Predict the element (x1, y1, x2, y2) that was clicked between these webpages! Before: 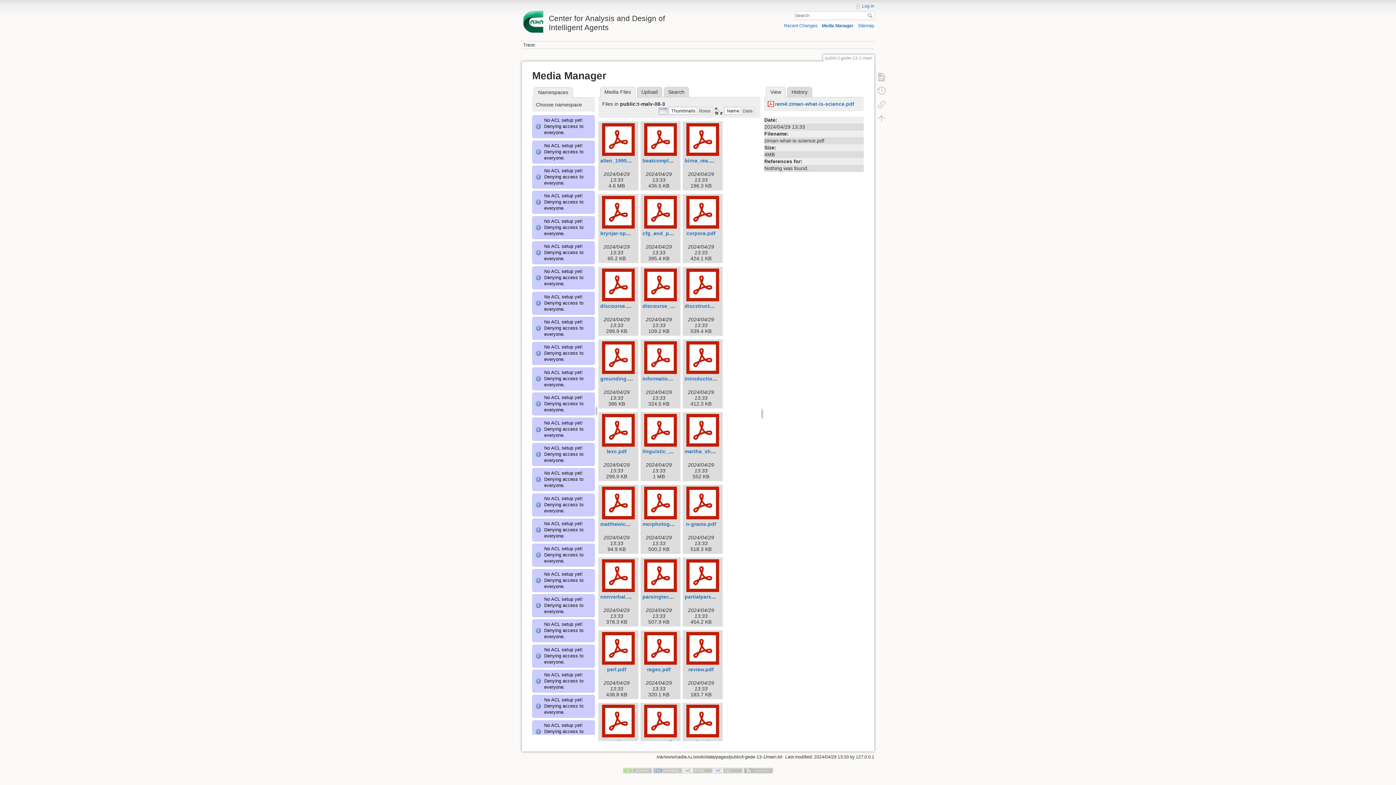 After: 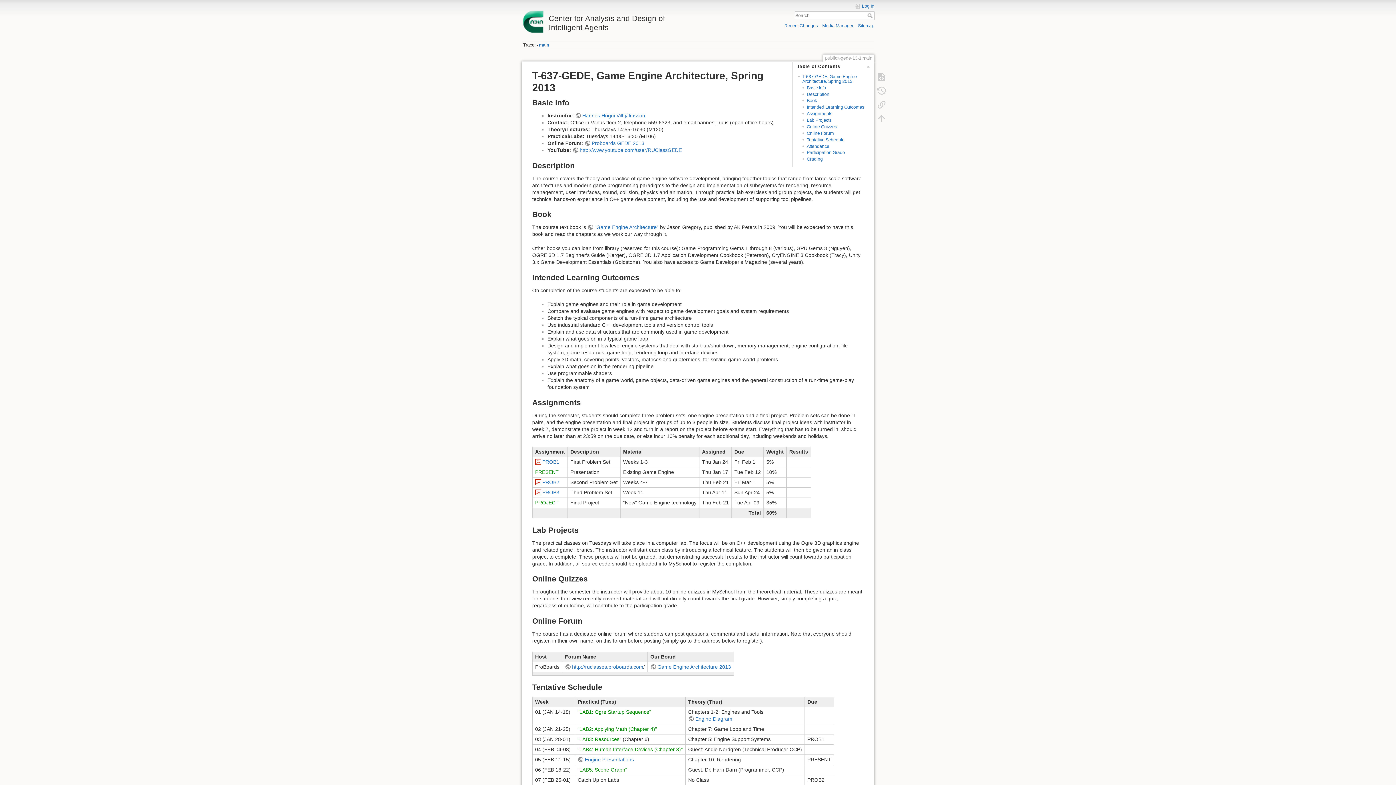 Action: bbox: (867, 13, 874, 18) label: Search